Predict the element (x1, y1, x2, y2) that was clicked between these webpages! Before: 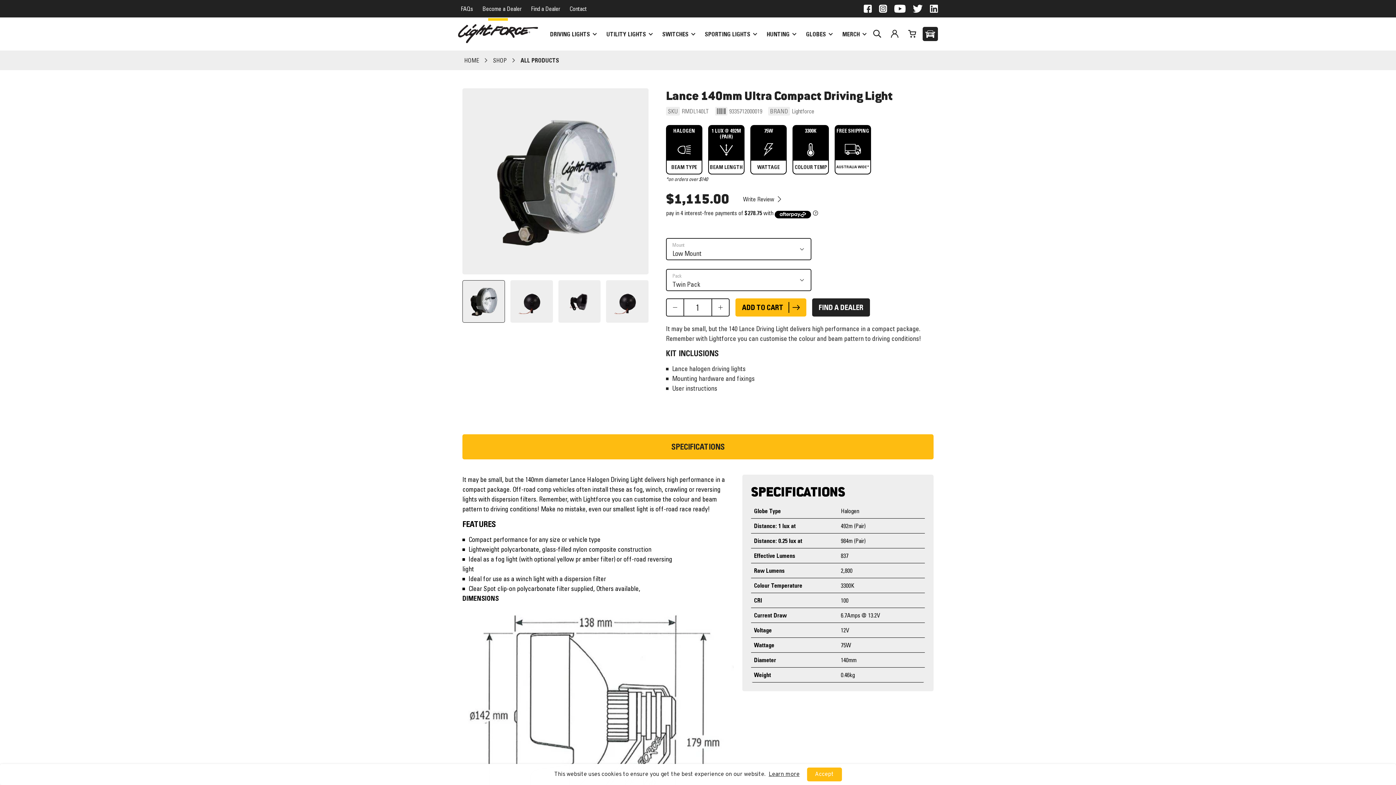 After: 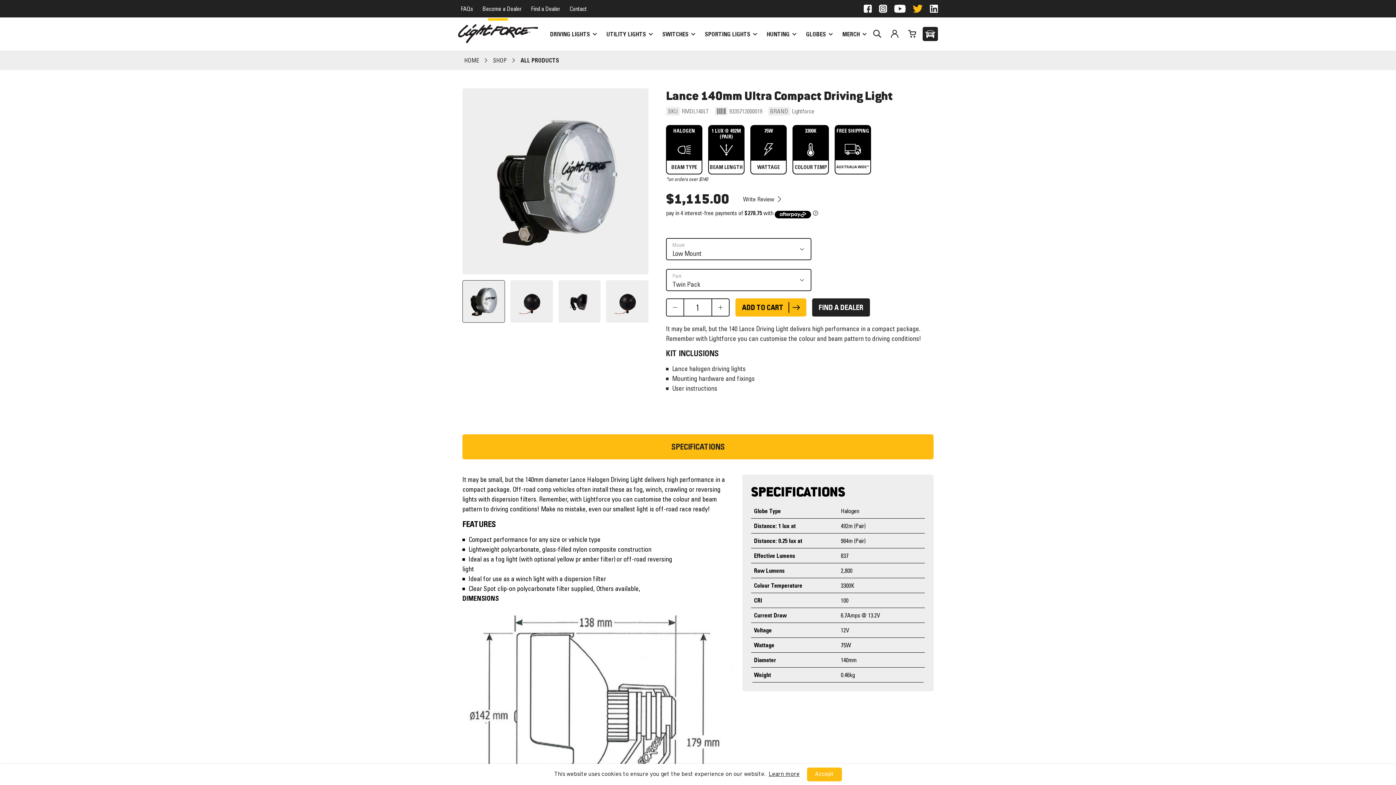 Action: bbox: (913, 4, 922, 12)